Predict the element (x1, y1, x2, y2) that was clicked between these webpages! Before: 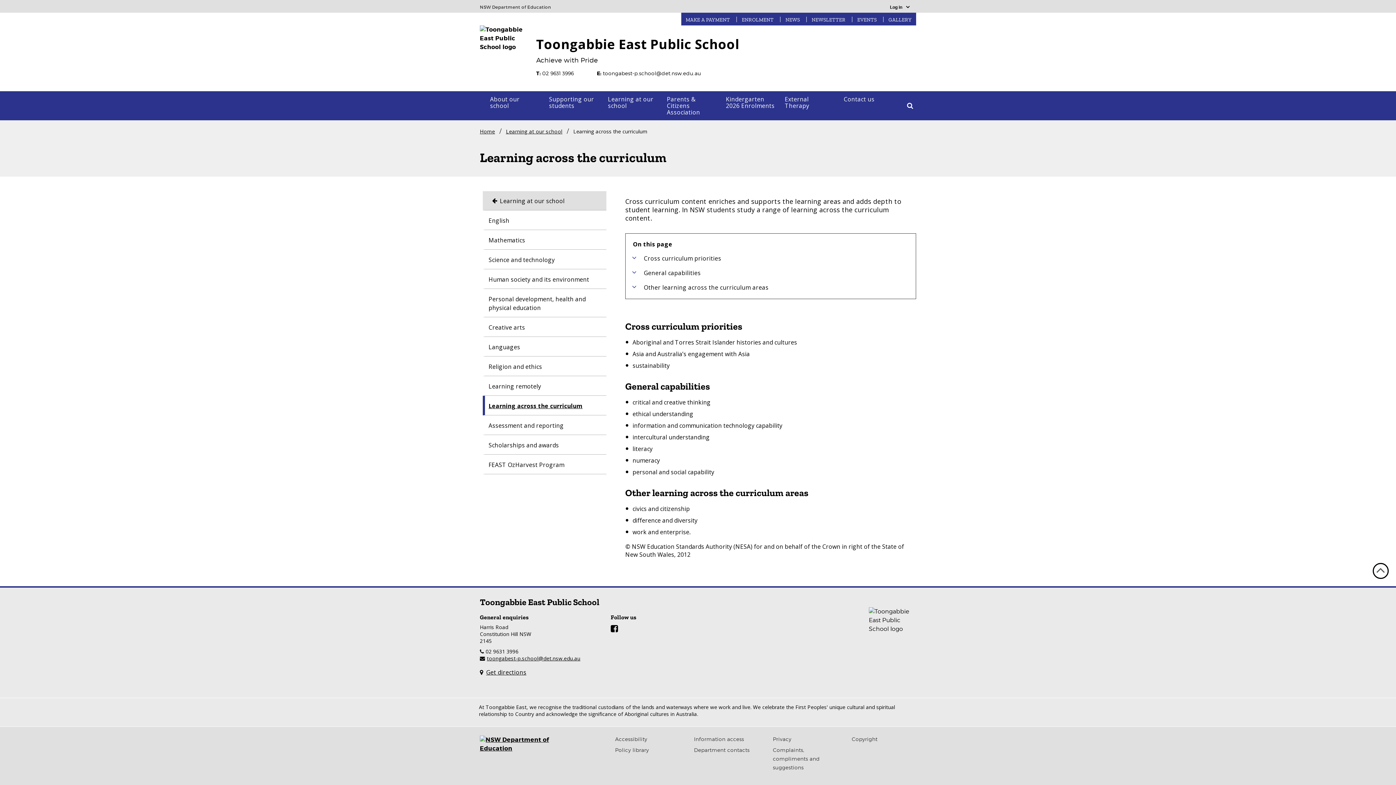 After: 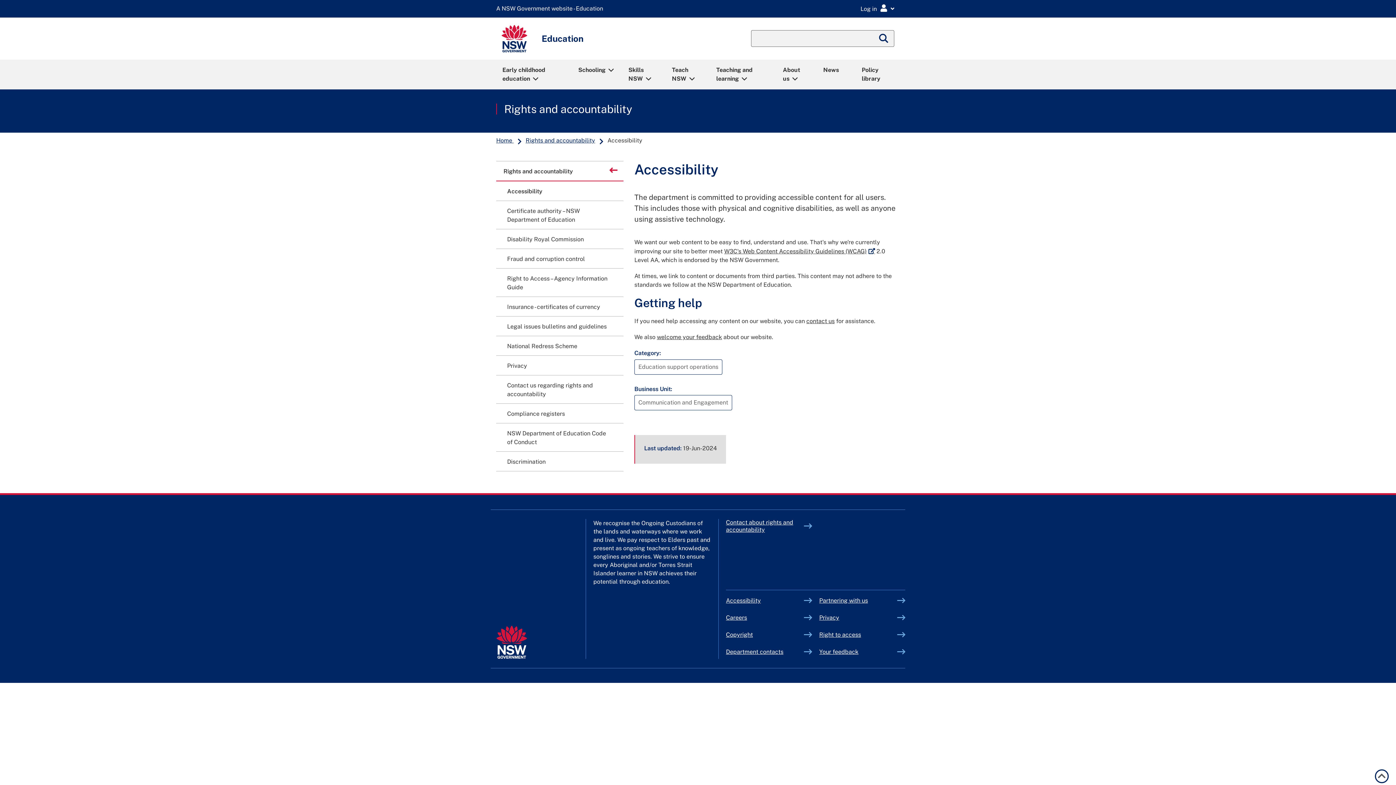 Action: bbox: (615, 736, 647, 742) label: Accessibility